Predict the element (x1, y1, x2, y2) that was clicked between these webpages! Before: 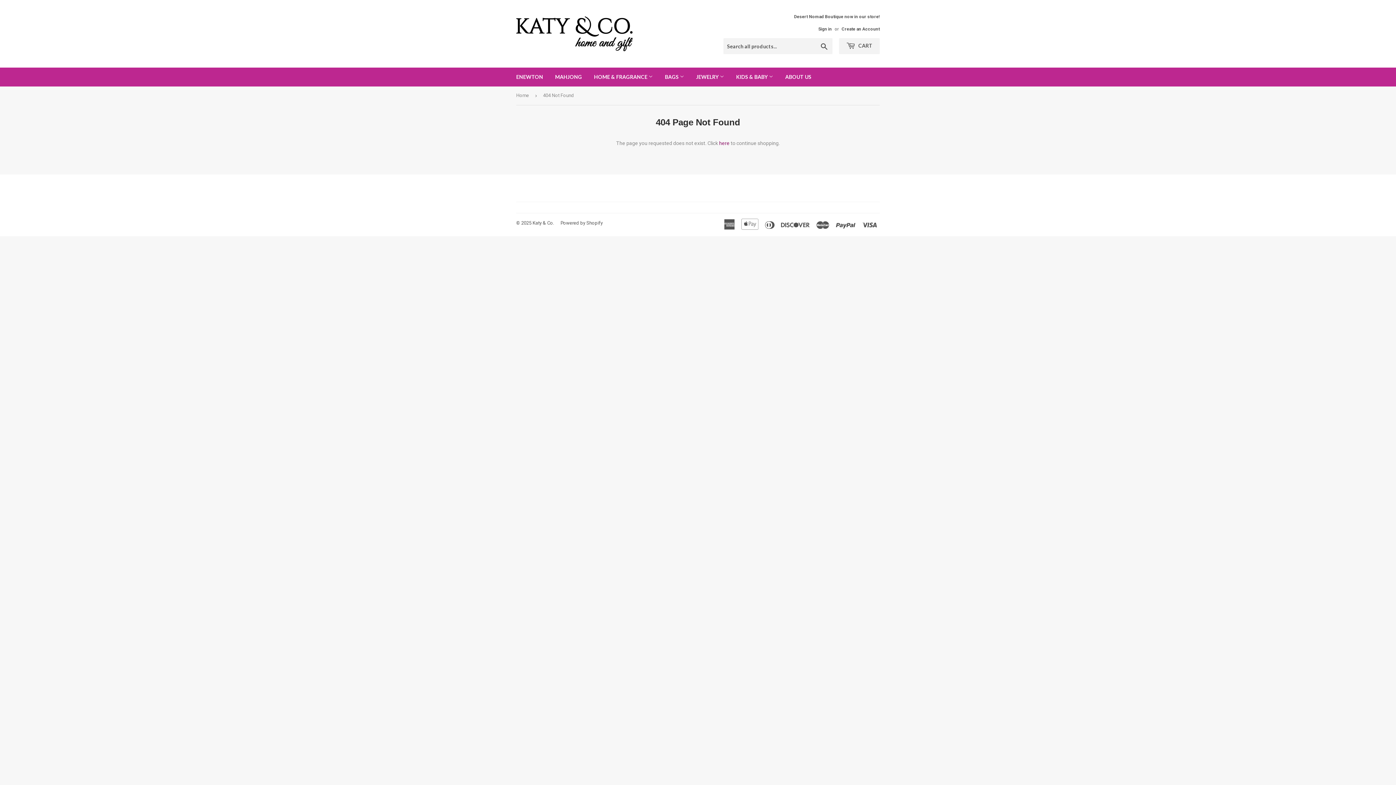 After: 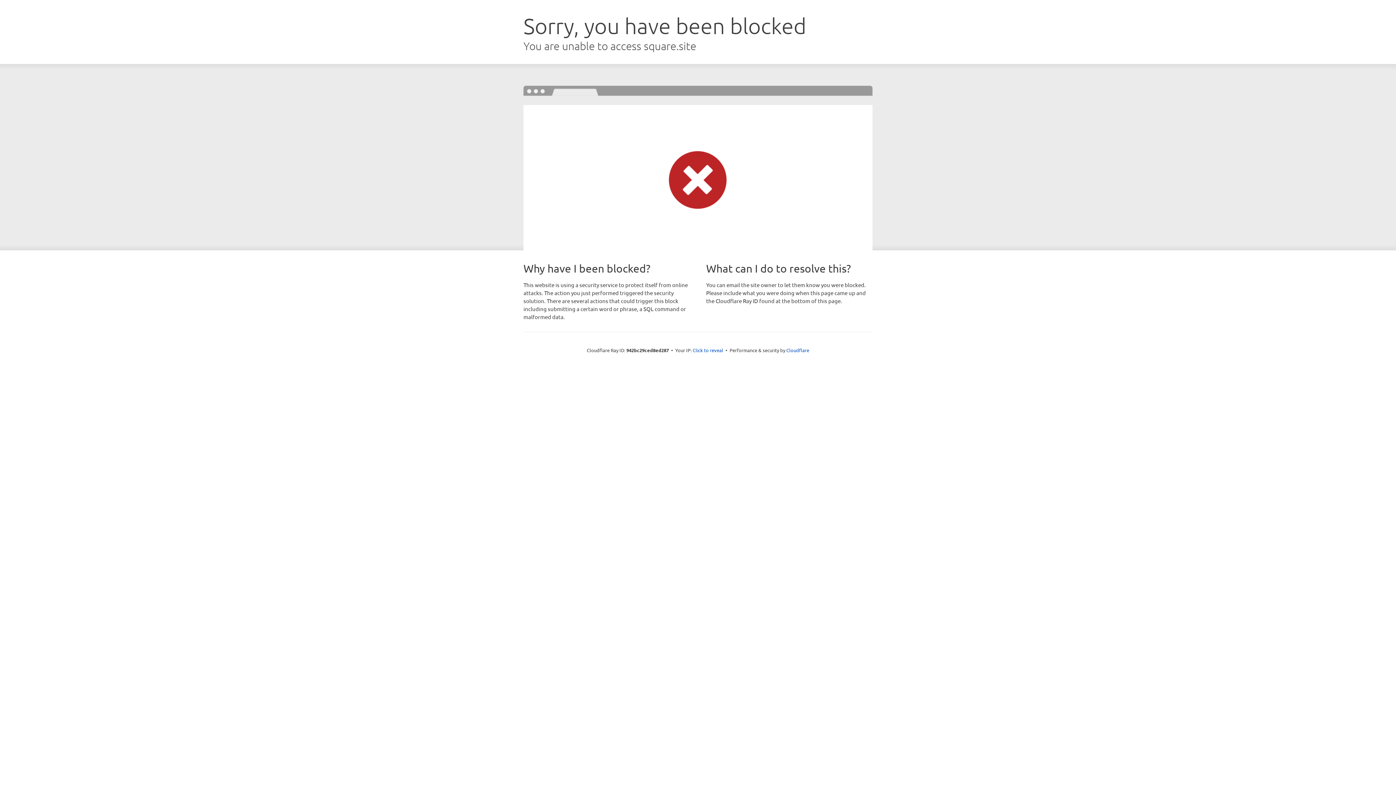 Action: label: Desert Nomad Boutique now in our store! bbox: (794, 13, 880, 20)